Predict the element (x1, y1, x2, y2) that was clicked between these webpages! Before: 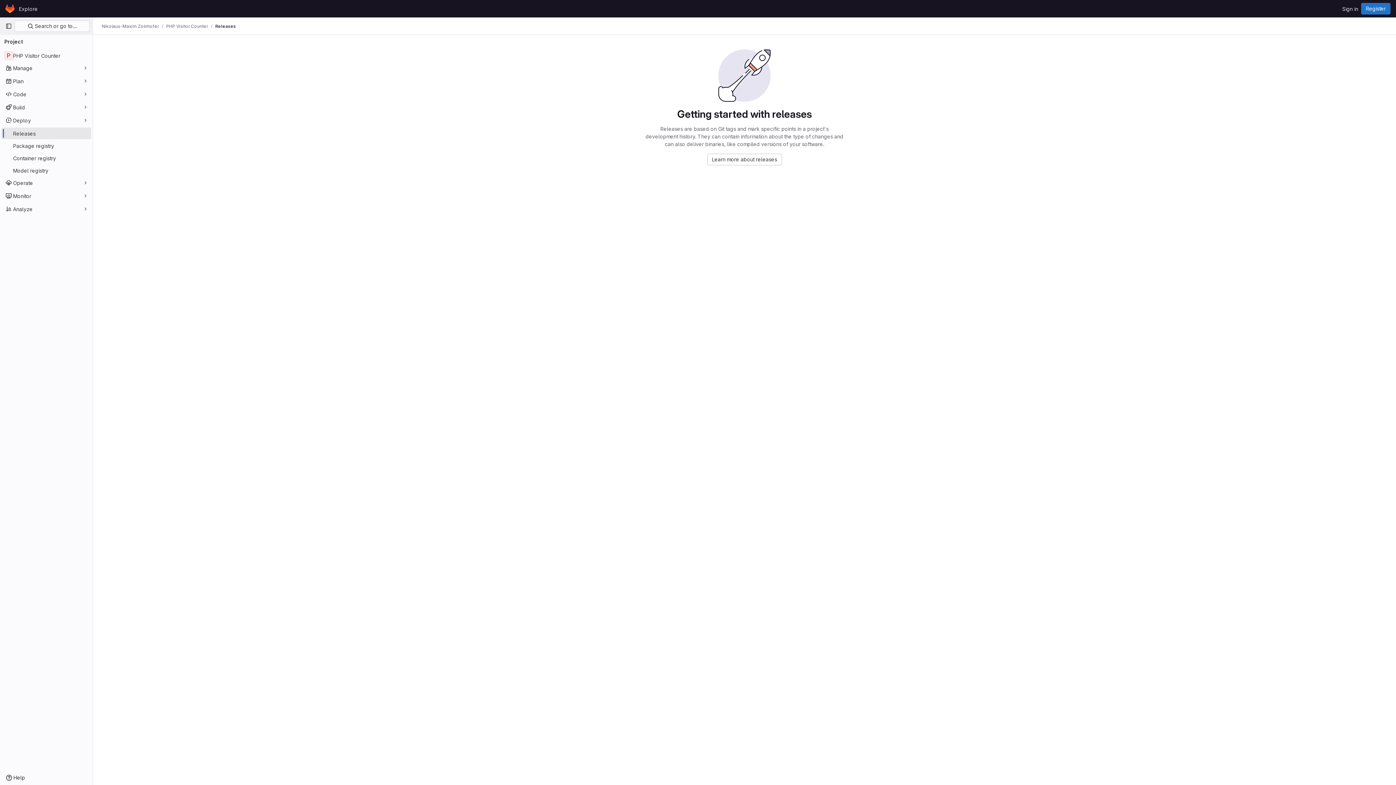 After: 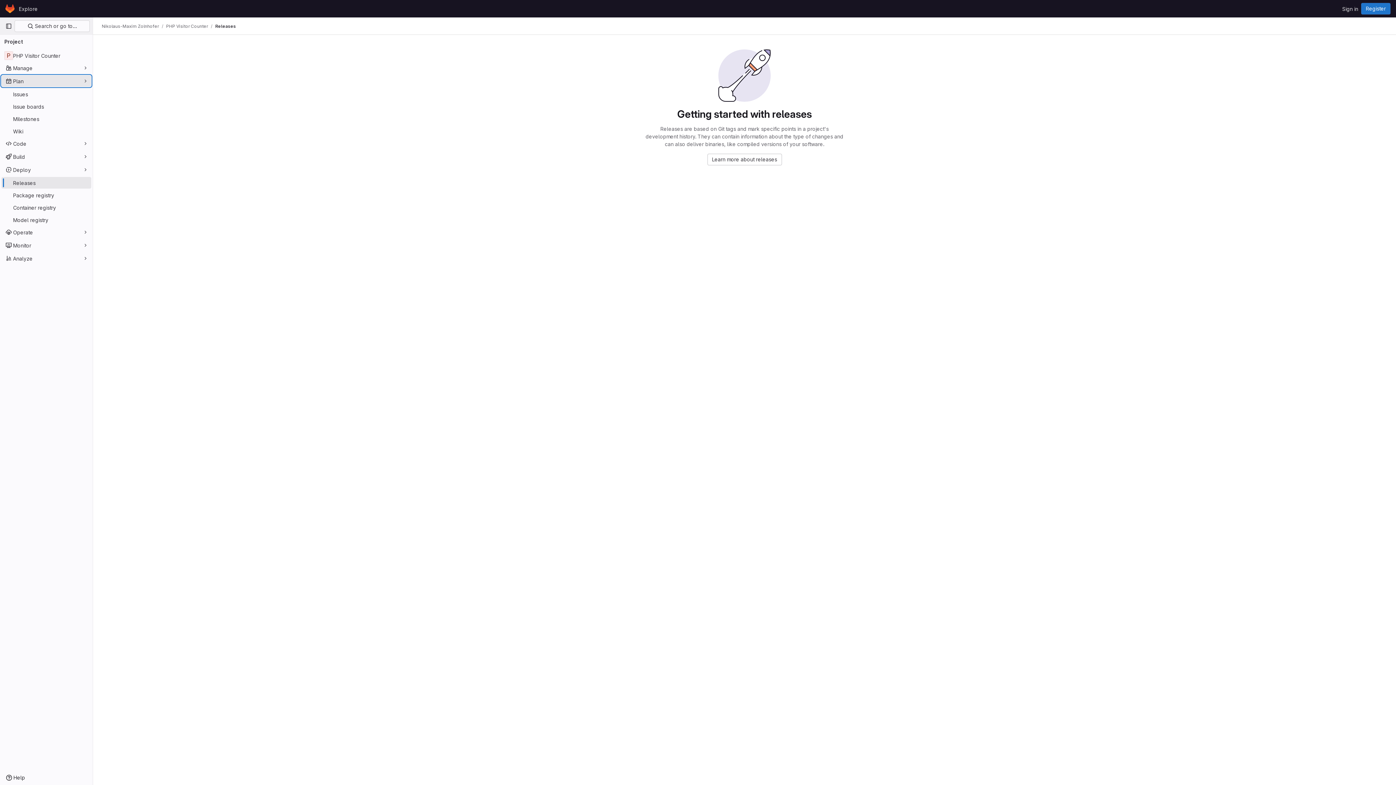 Action: bbox: (1, 75, 91, 86) label: Plan